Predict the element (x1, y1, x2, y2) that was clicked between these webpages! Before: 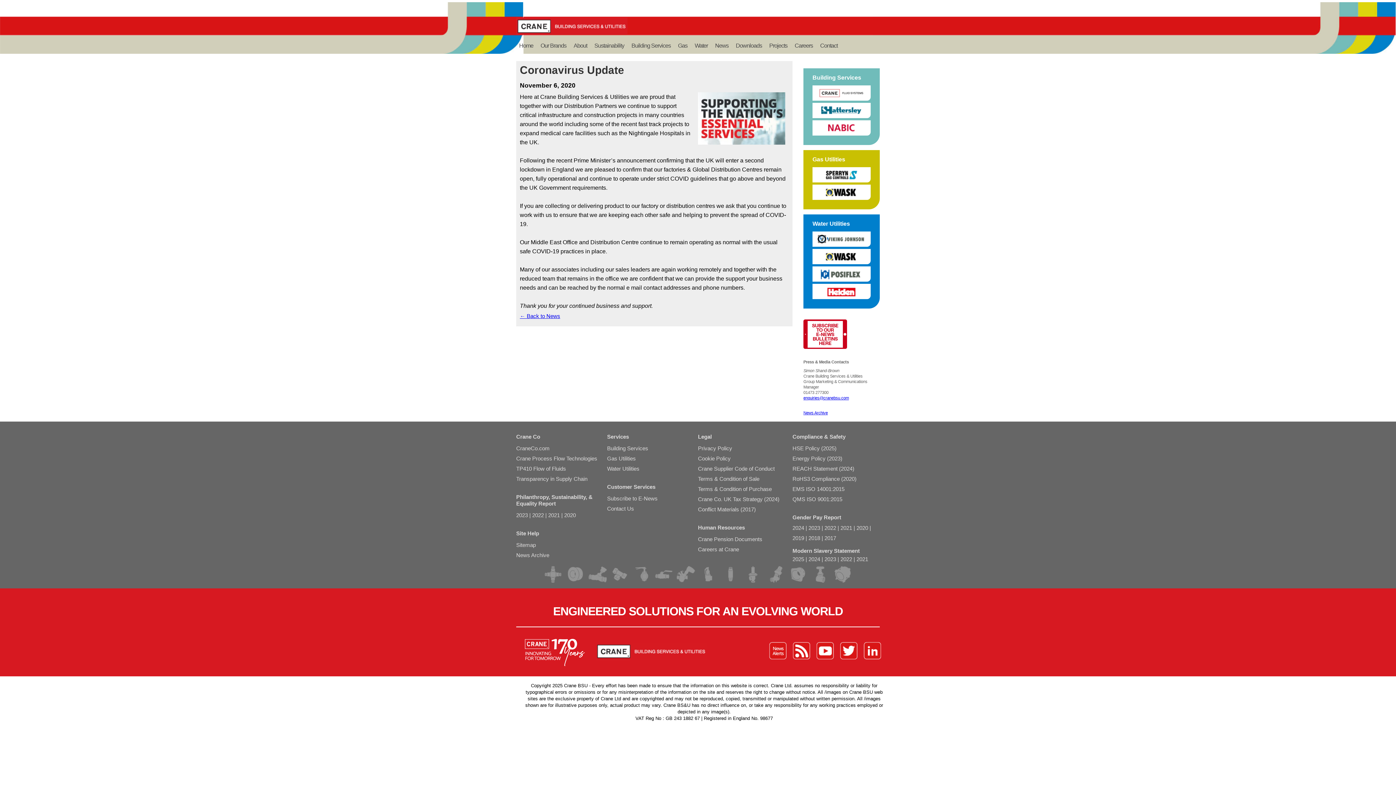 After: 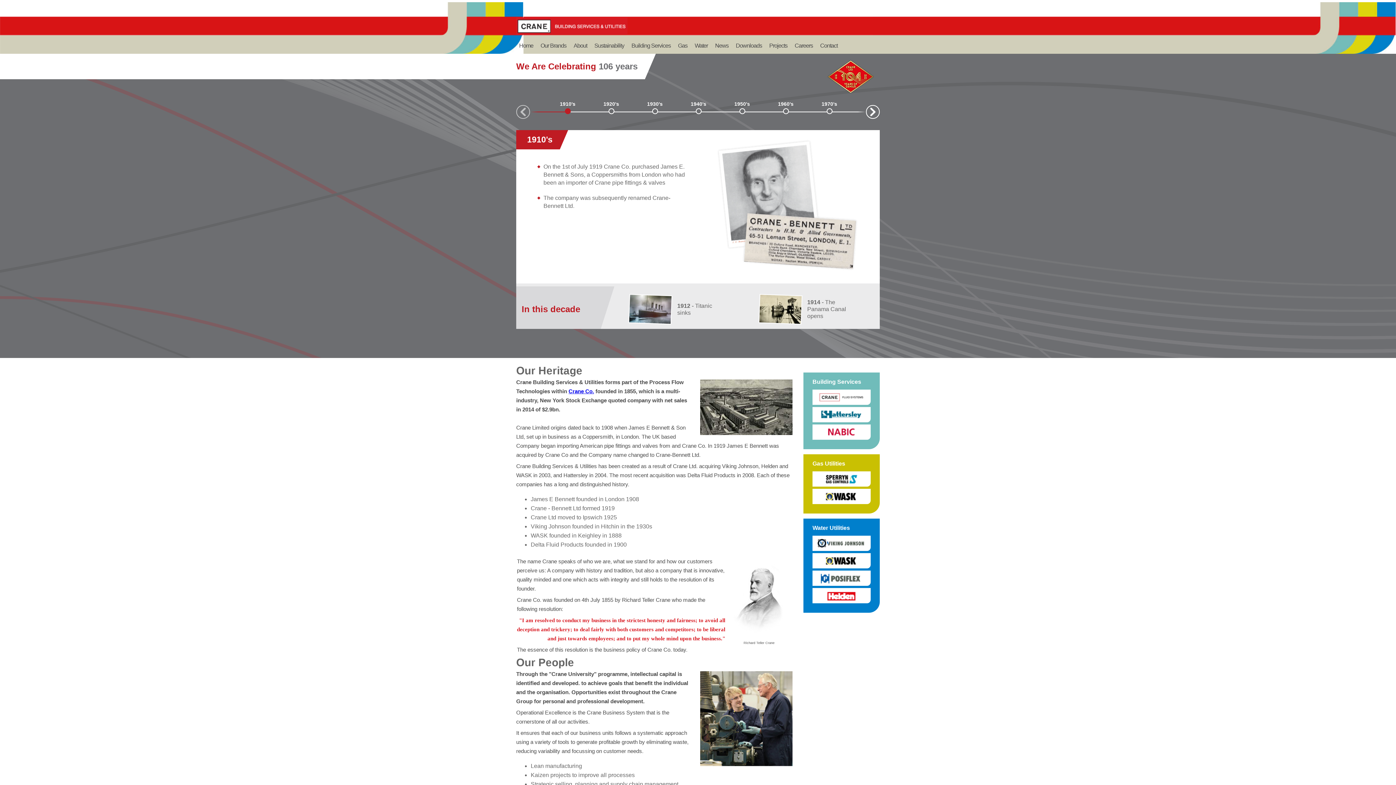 Action: bbox: (573, 42, 587, 48) label: About